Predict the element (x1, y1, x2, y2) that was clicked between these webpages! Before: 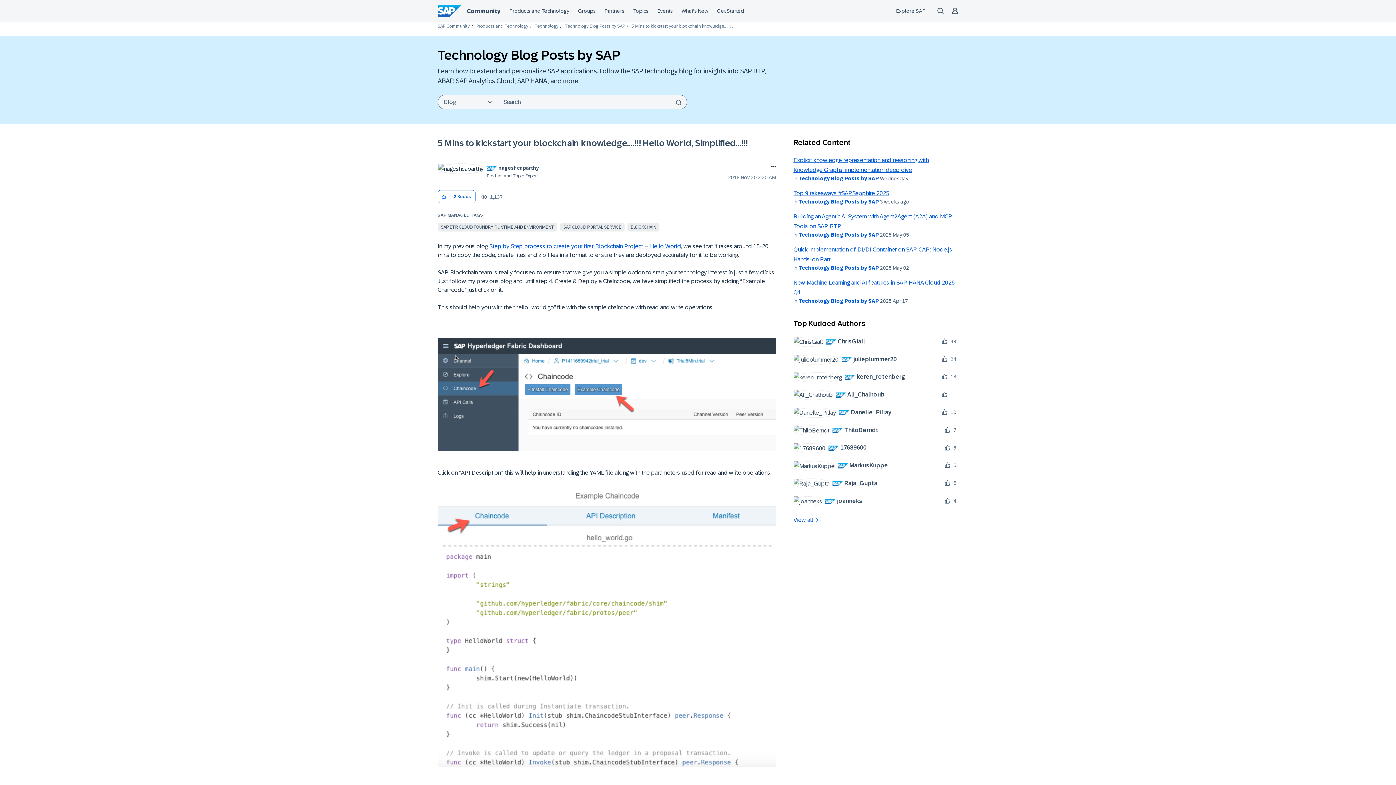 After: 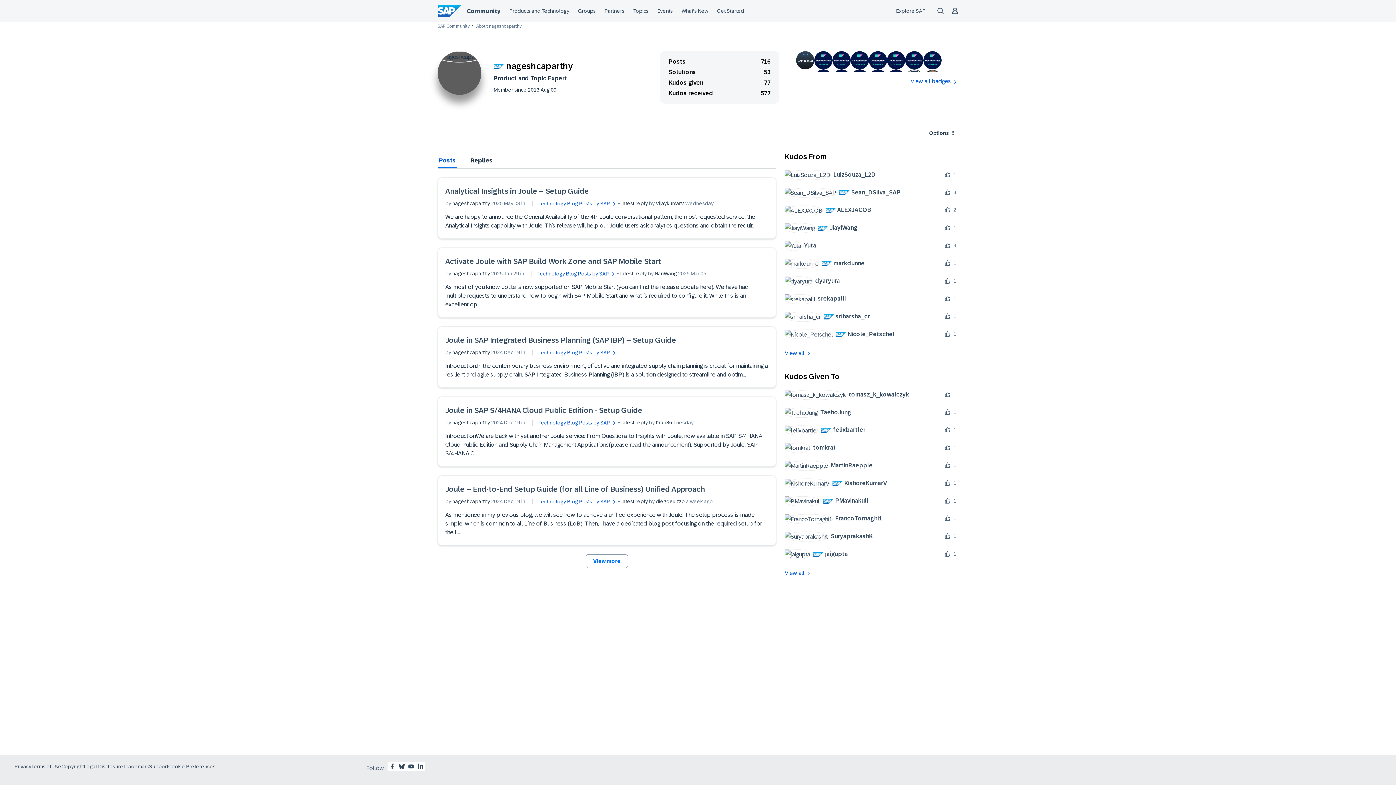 Action: label: View Profile of nageshcaparthy bbox: (498, 165, 539, 170)